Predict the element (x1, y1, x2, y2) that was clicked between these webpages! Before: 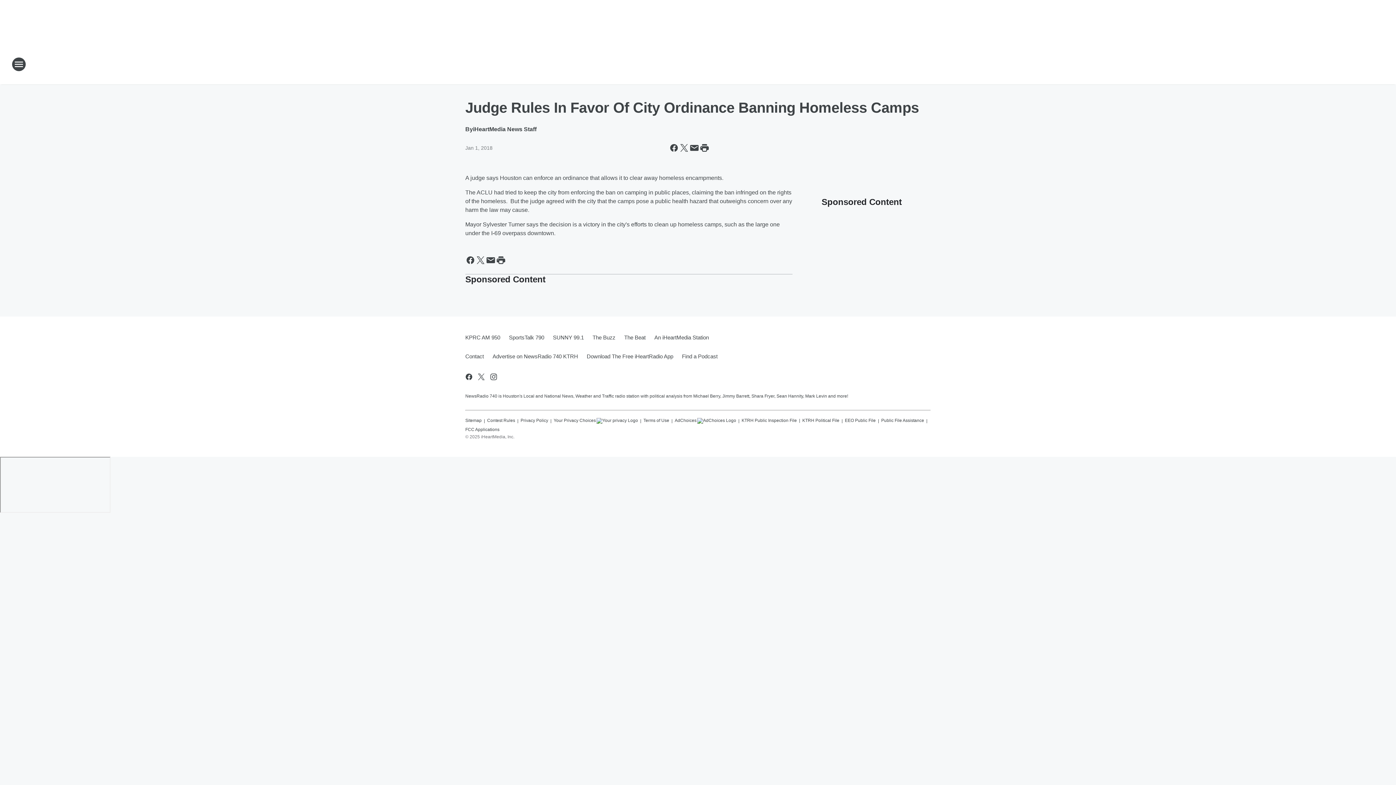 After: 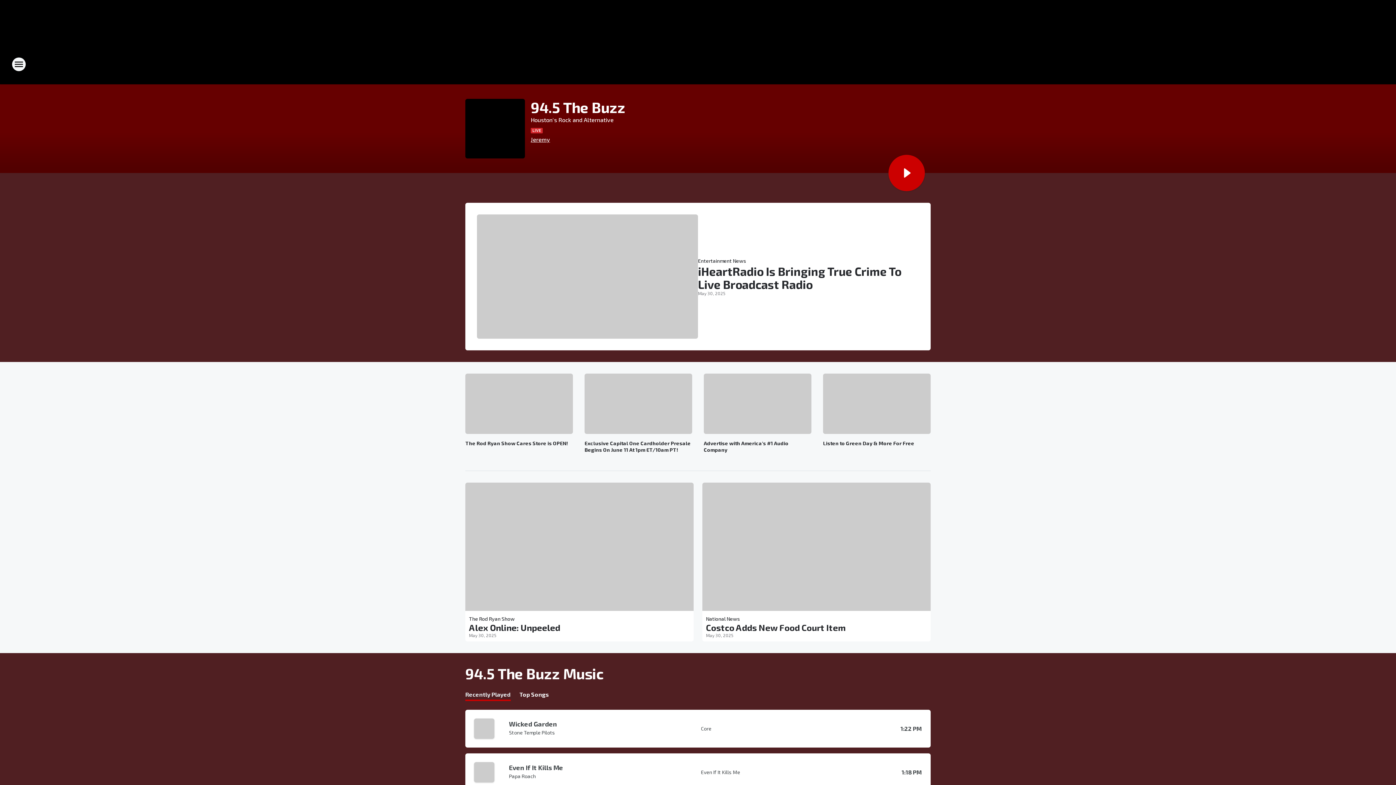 Action: label: The Buzz bbox: (588, 328, 620, 347)